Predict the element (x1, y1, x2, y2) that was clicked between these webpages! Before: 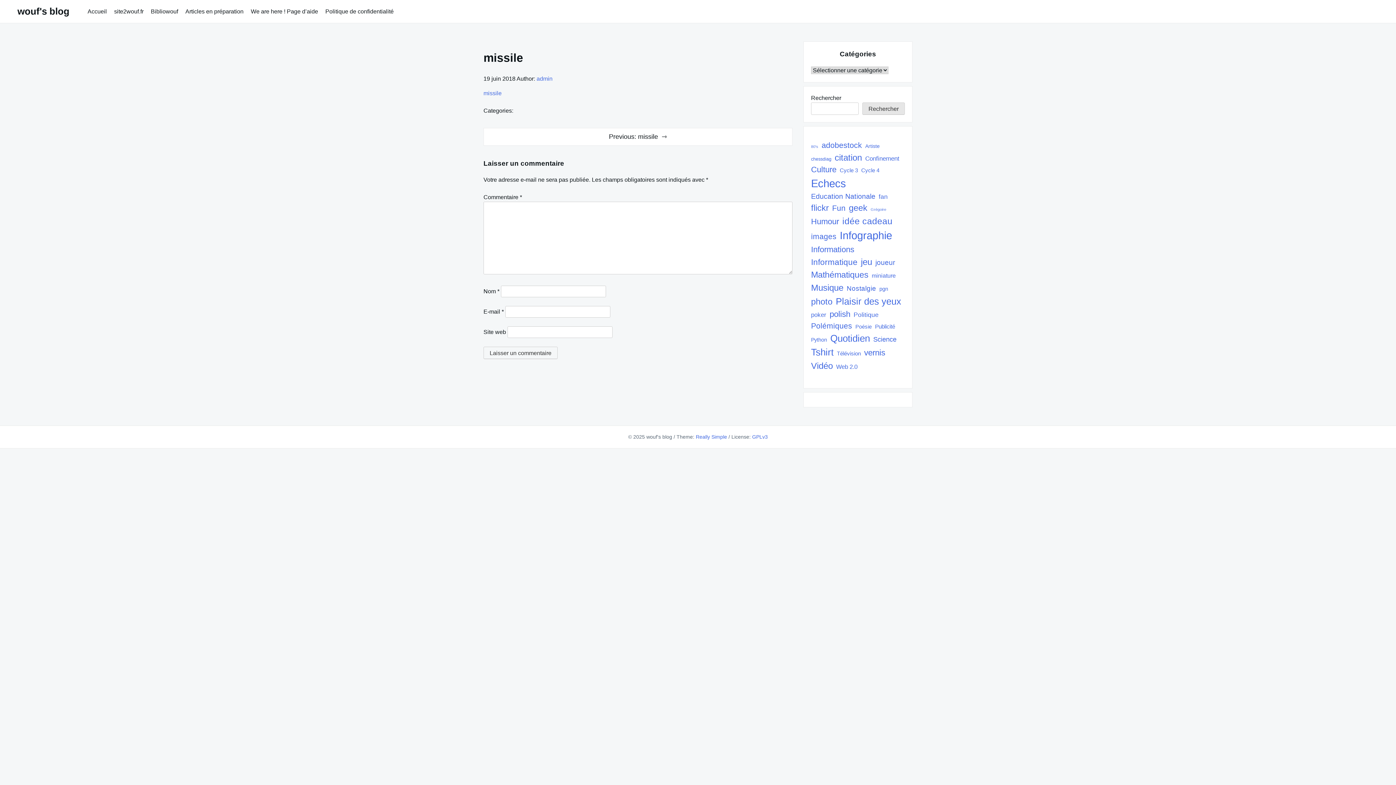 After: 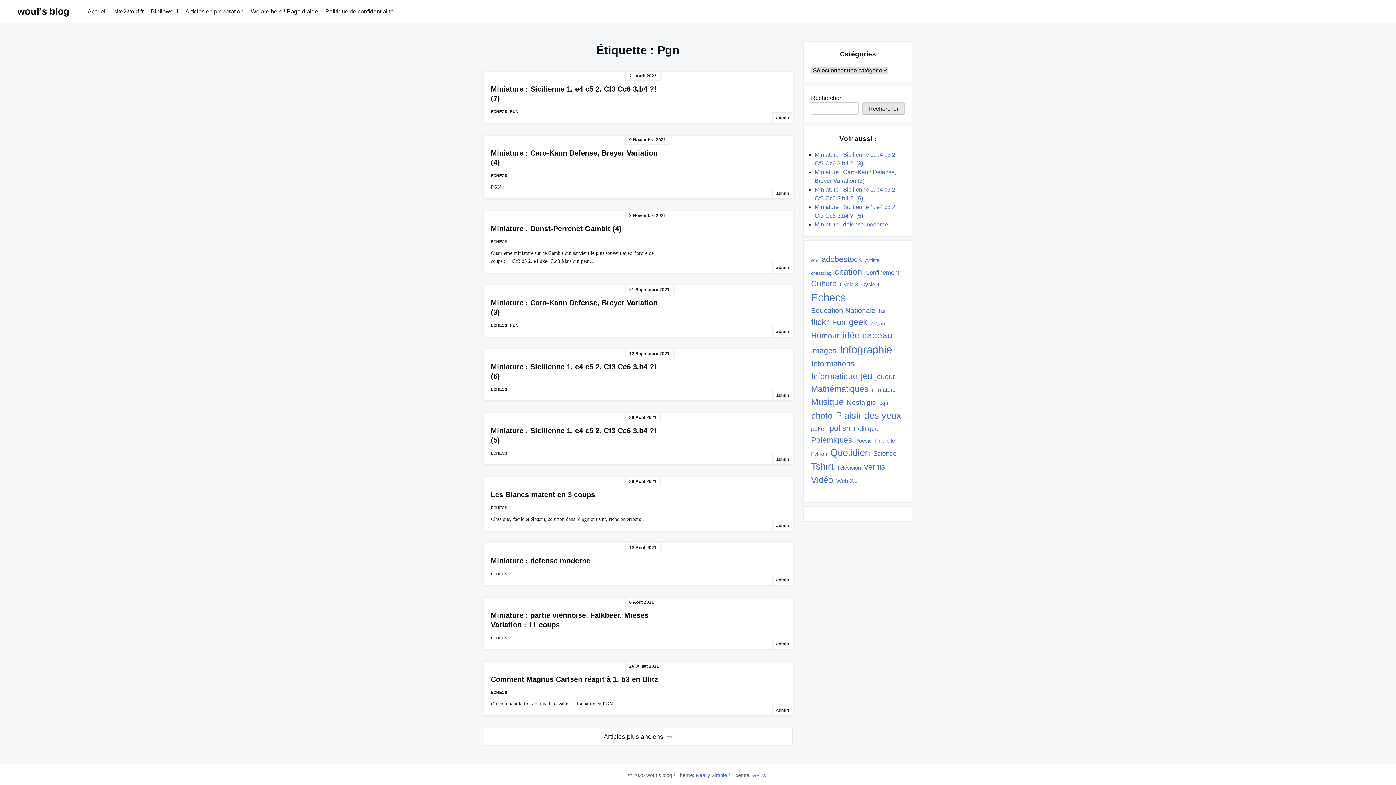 Action: label: pgn (30 éléments) bbox: (879, 285, 888, 292)